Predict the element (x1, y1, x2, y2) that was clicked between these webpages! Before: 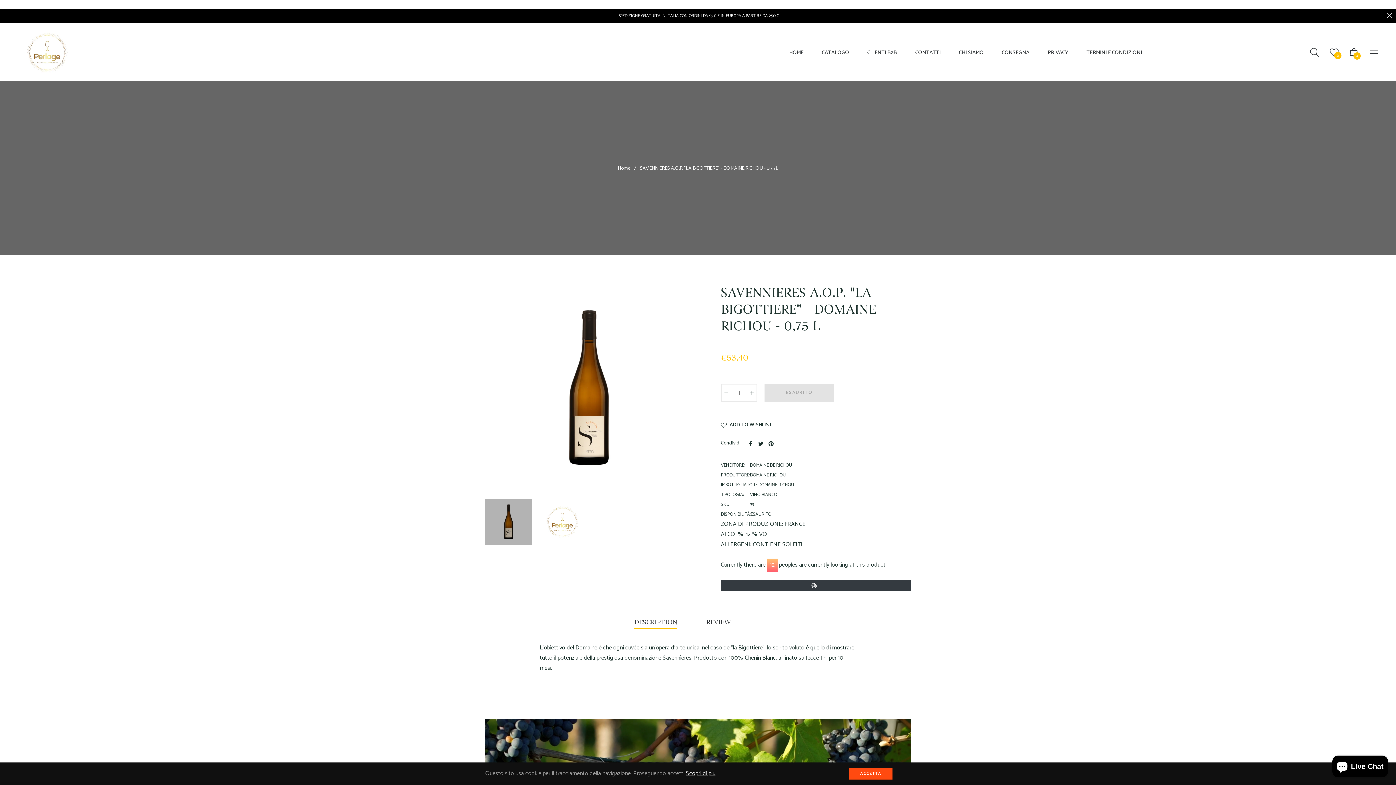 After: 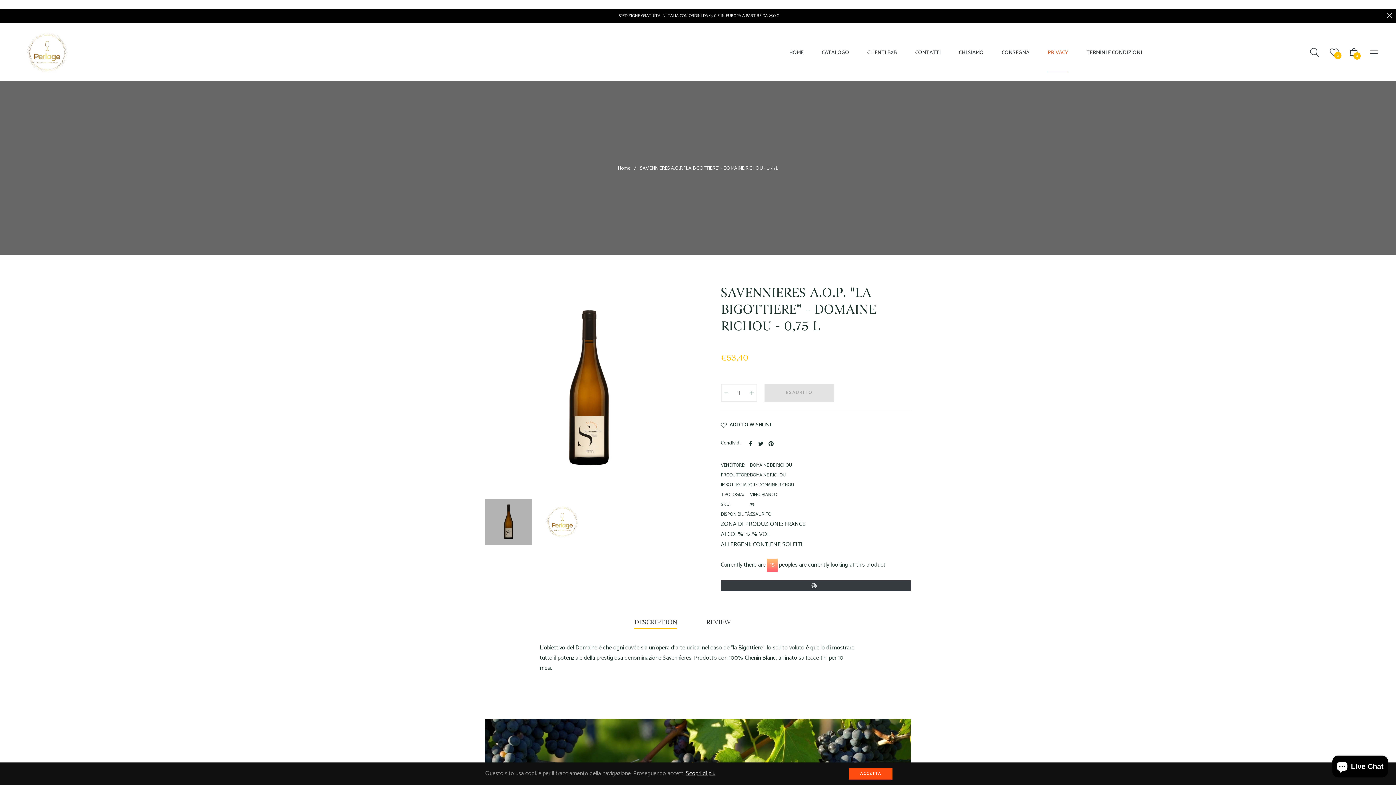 Action: label: PRIVACY bbox: (1038, 33, 1077, 71)